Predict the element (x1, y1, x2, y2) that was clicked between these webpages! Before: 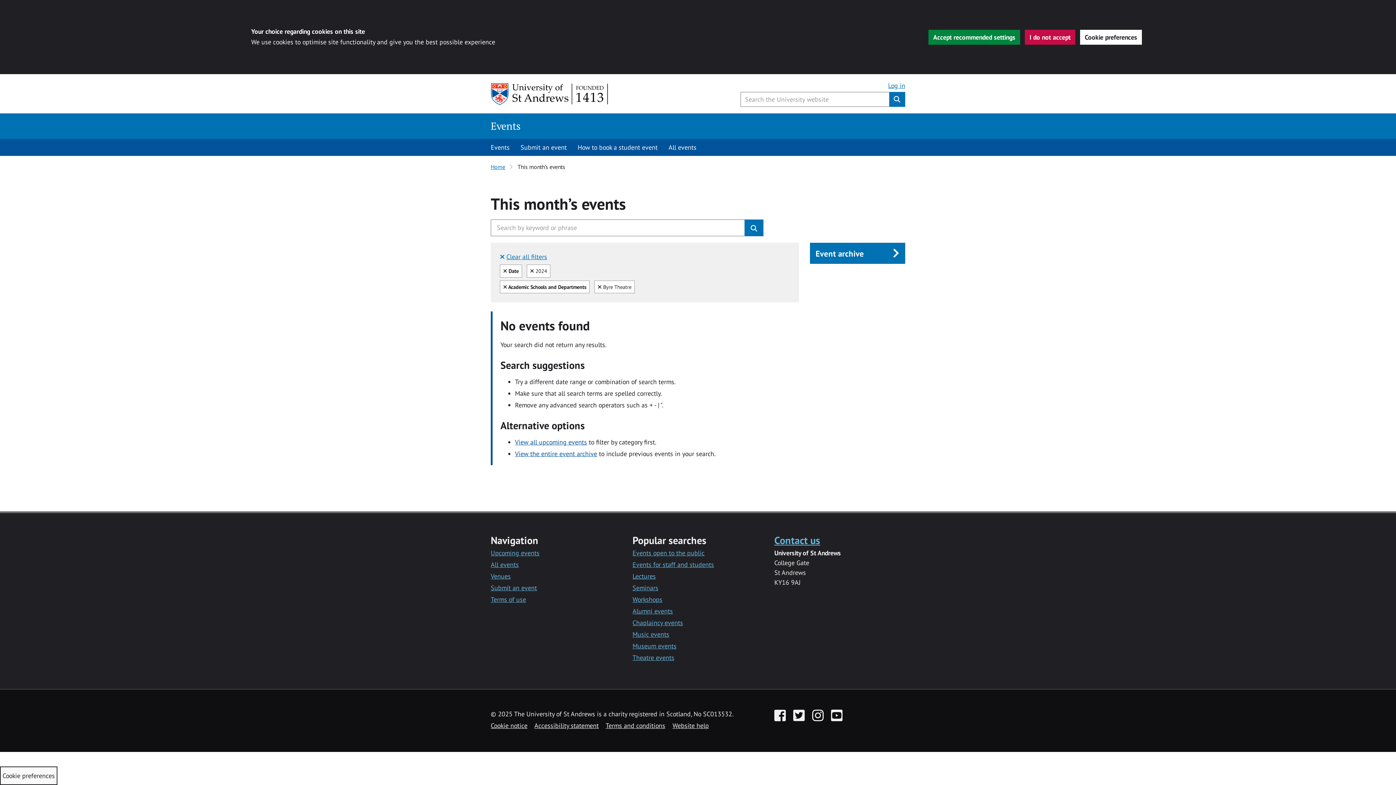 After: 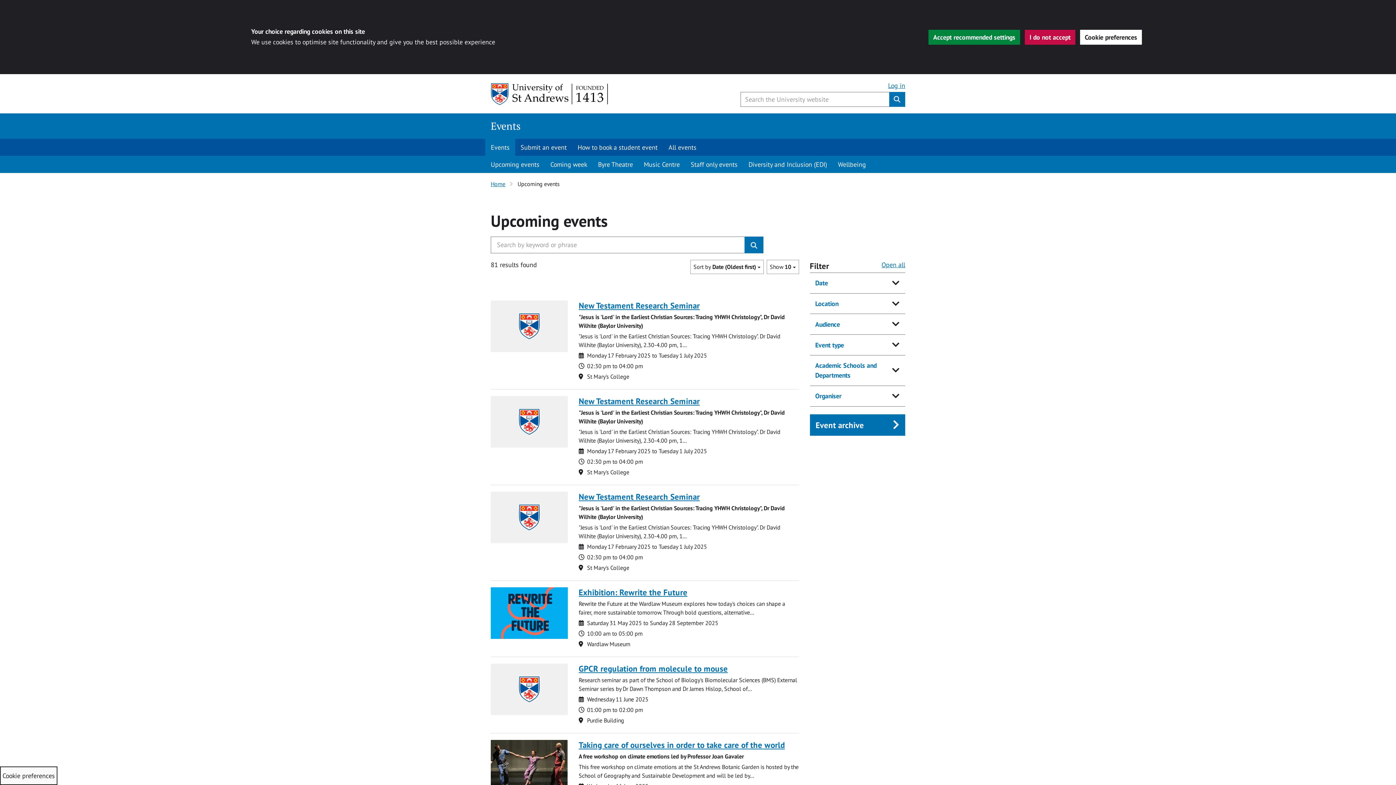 Action: label: View all upcoming events bbox: (515, 438, 587, 446)